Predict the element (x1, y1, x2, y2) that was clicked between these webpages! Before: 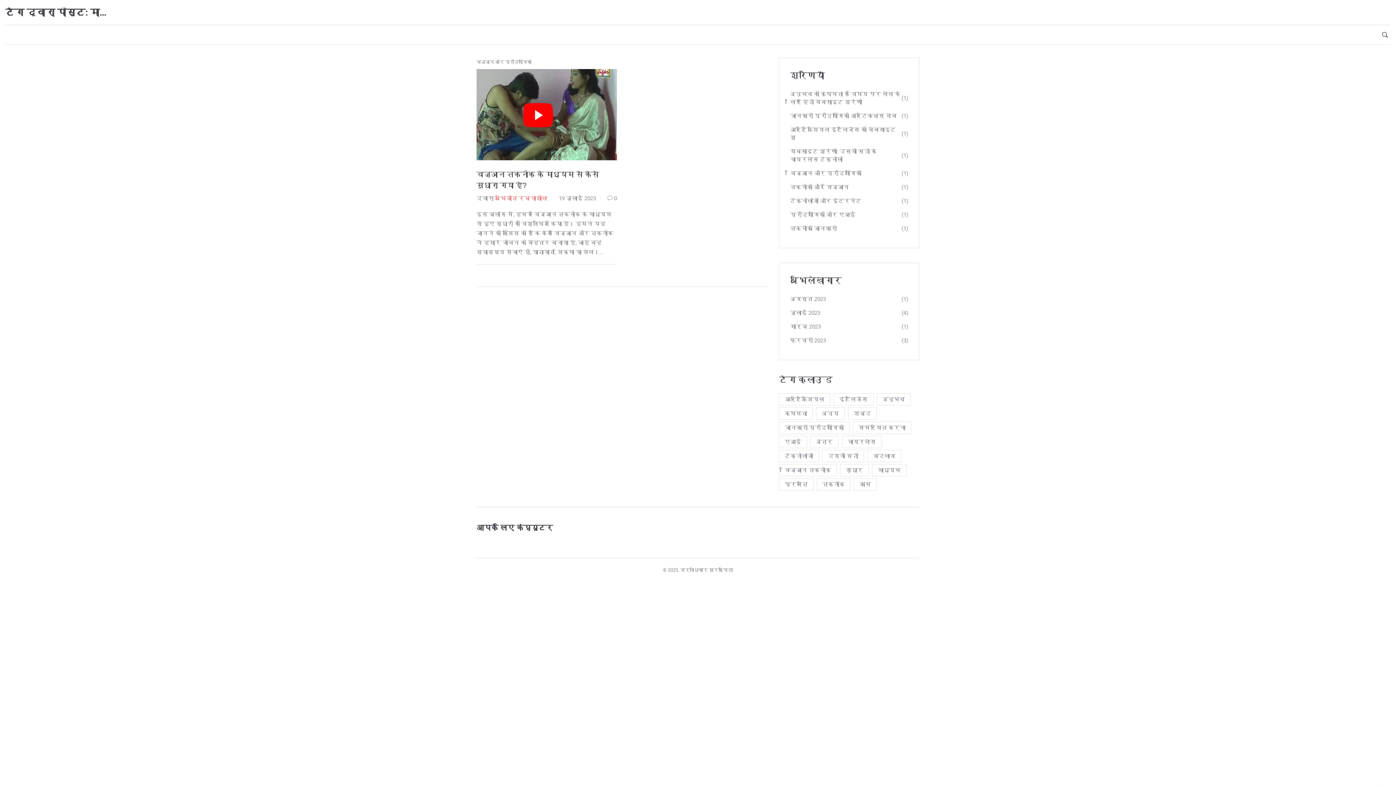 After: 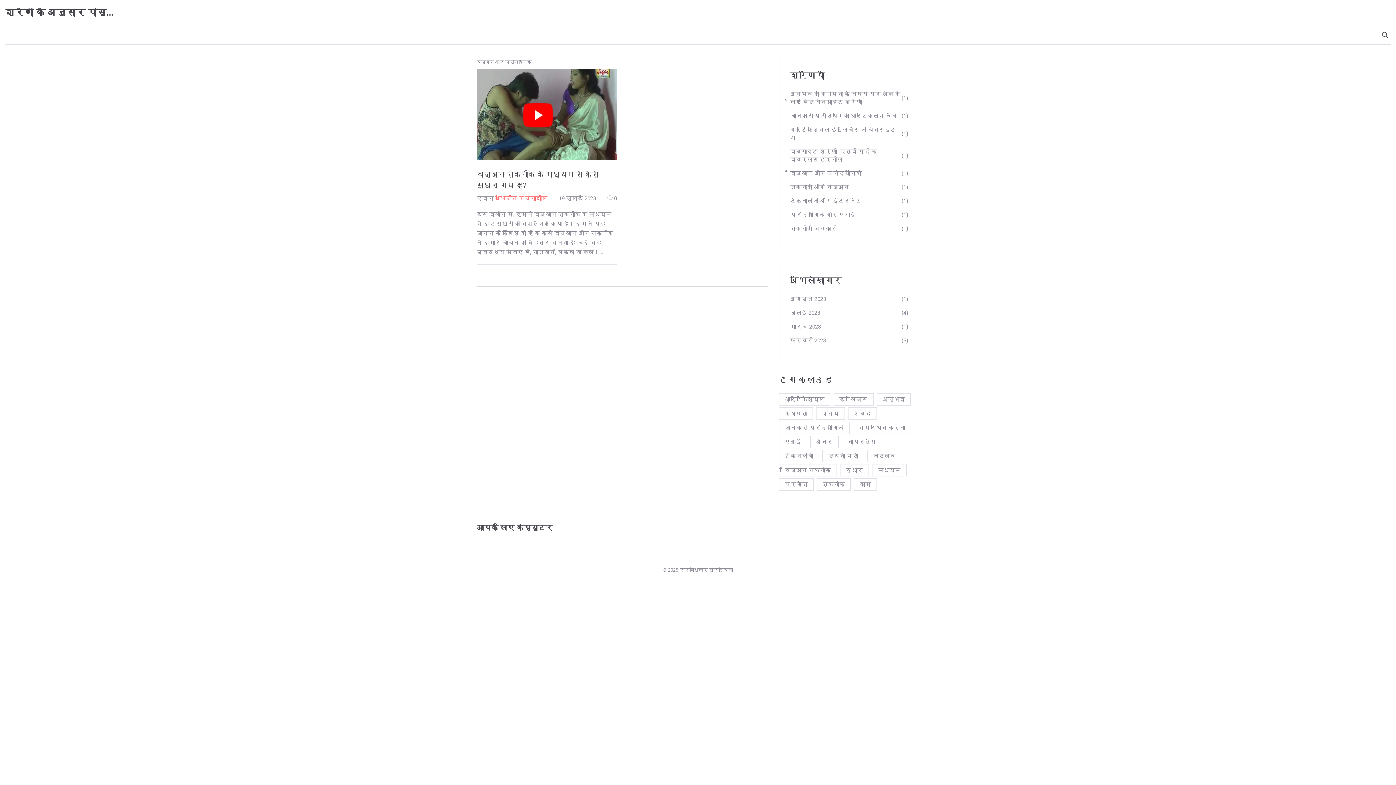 Action: bbox: (790, 169, 908, 177) label: विज्ञान और प्रौद्योगिकी
(1)